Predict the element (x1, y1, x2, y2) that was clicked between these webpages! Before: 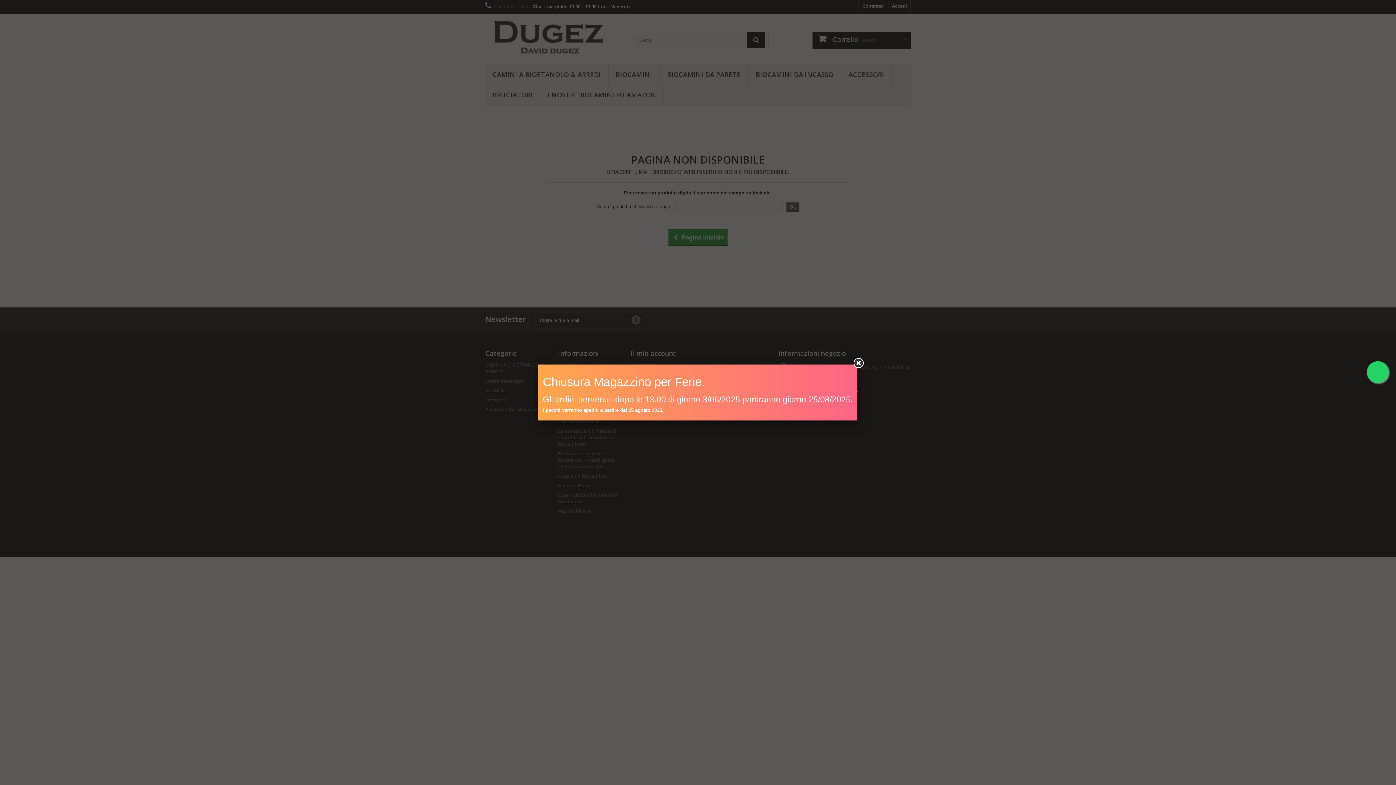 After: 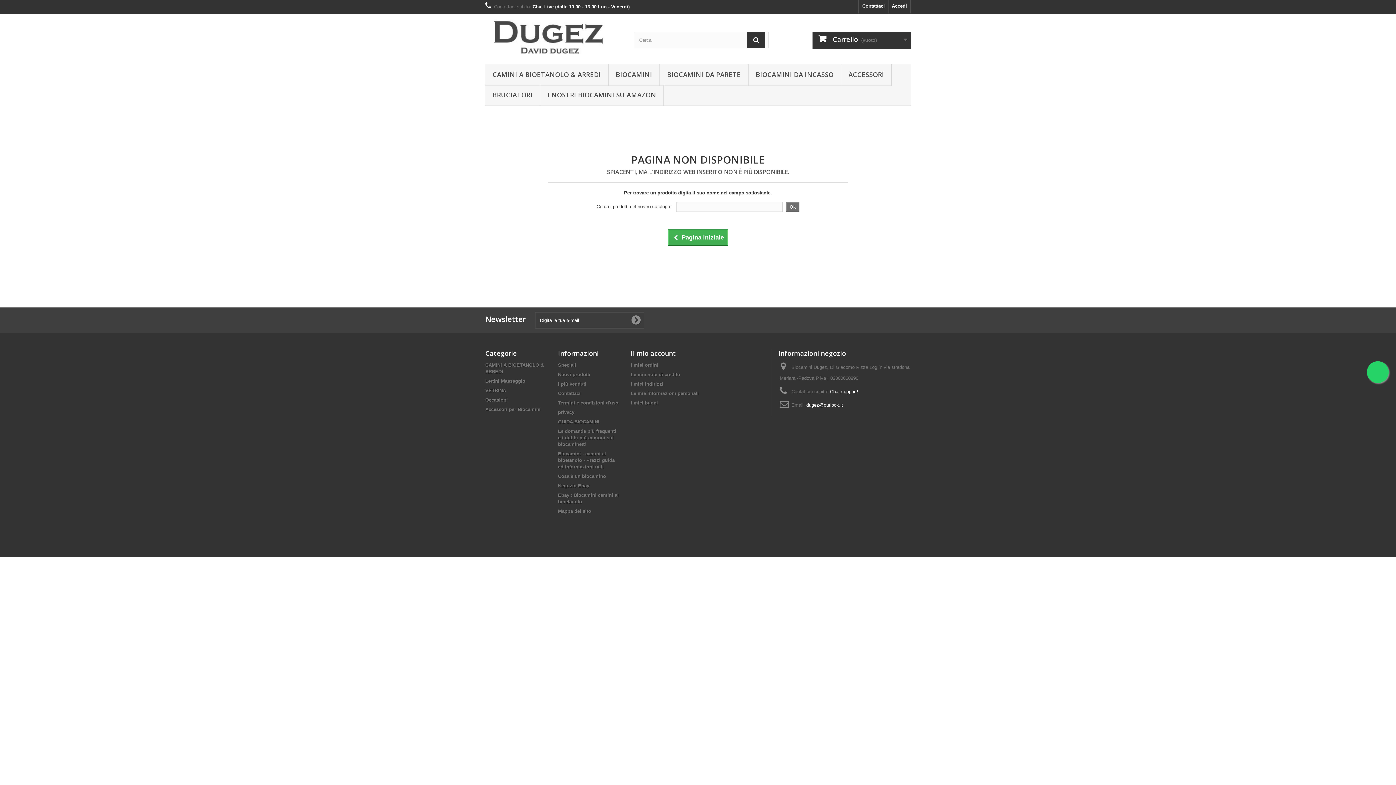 Action: bbox: (853, 358, 864, 368)